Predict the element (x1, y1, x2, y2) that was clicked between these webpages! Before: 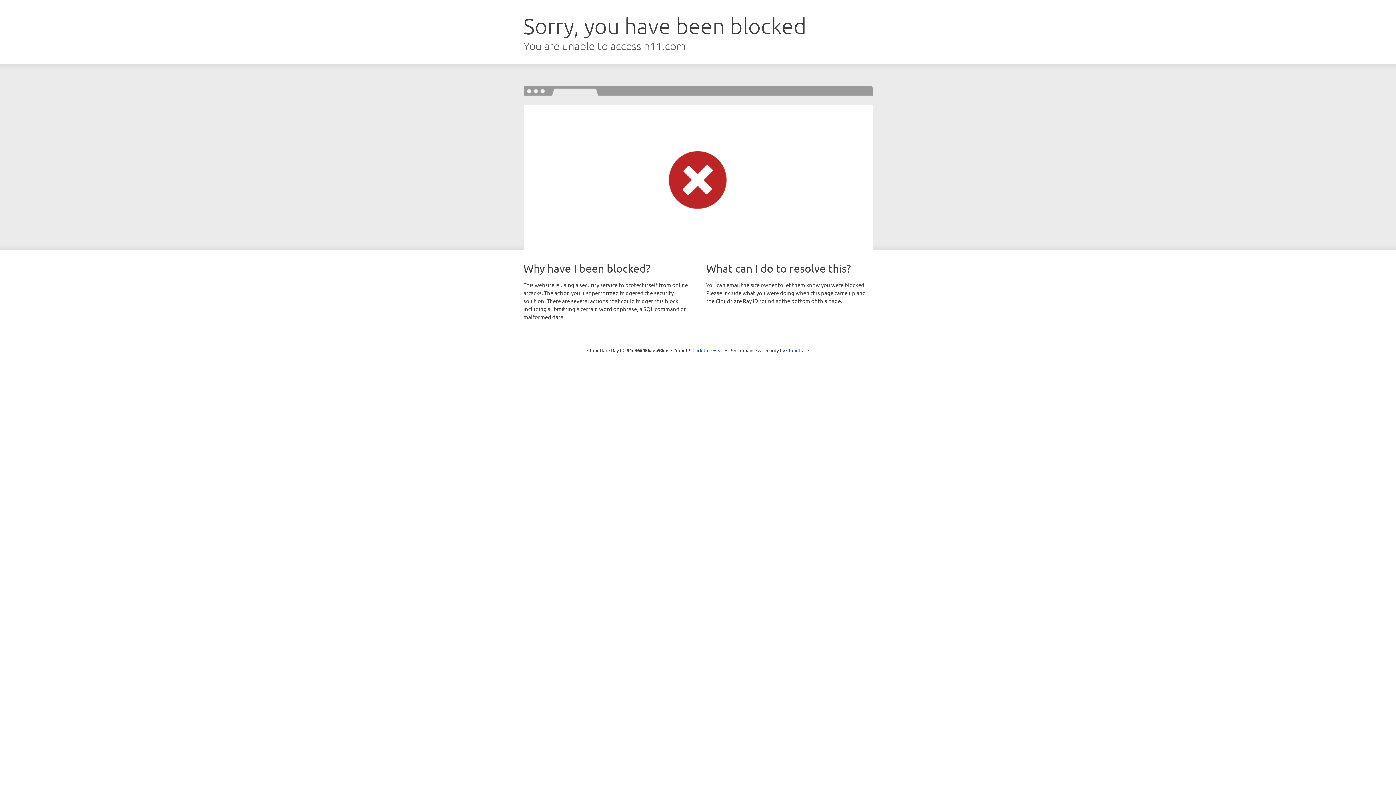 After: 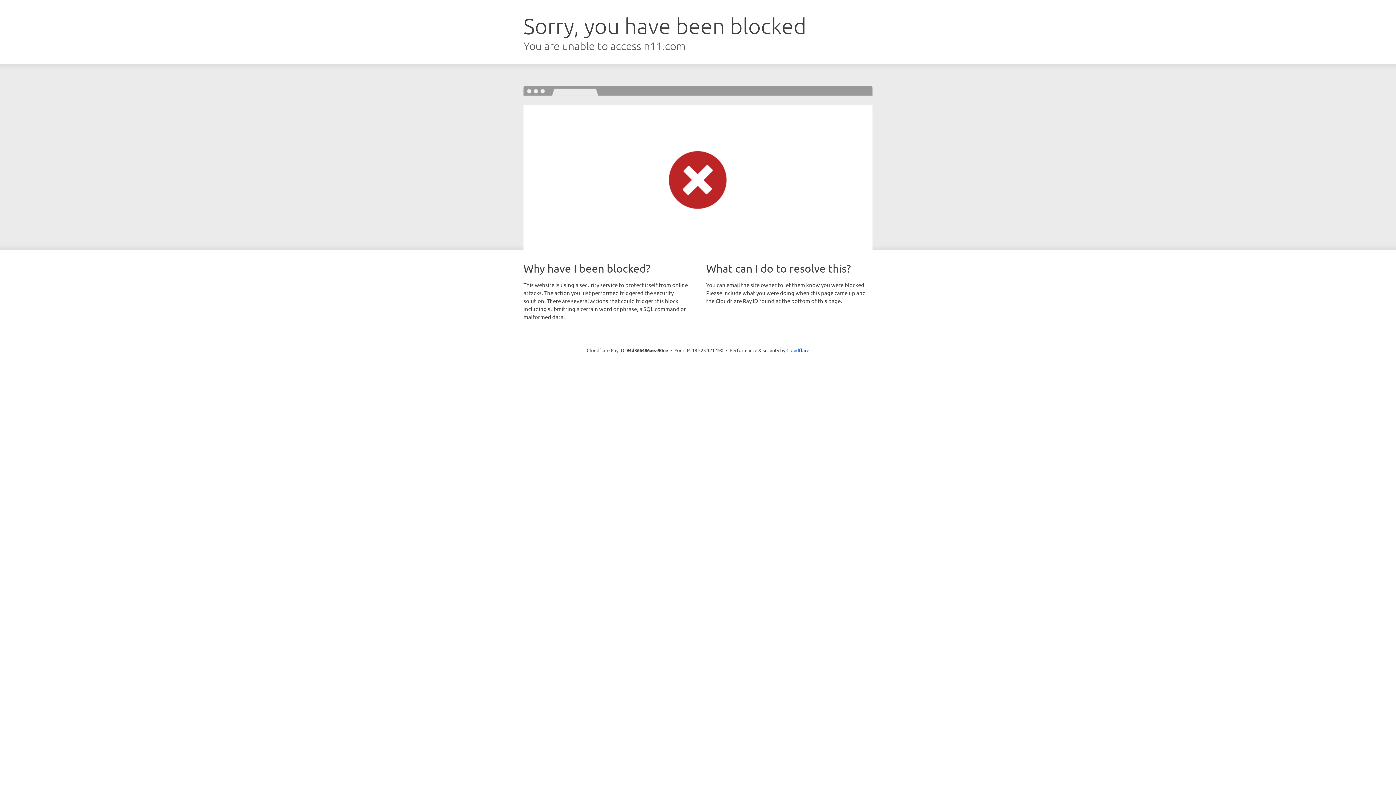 Action: label: Click to reveal bbox: (692, 346, 723, 353)